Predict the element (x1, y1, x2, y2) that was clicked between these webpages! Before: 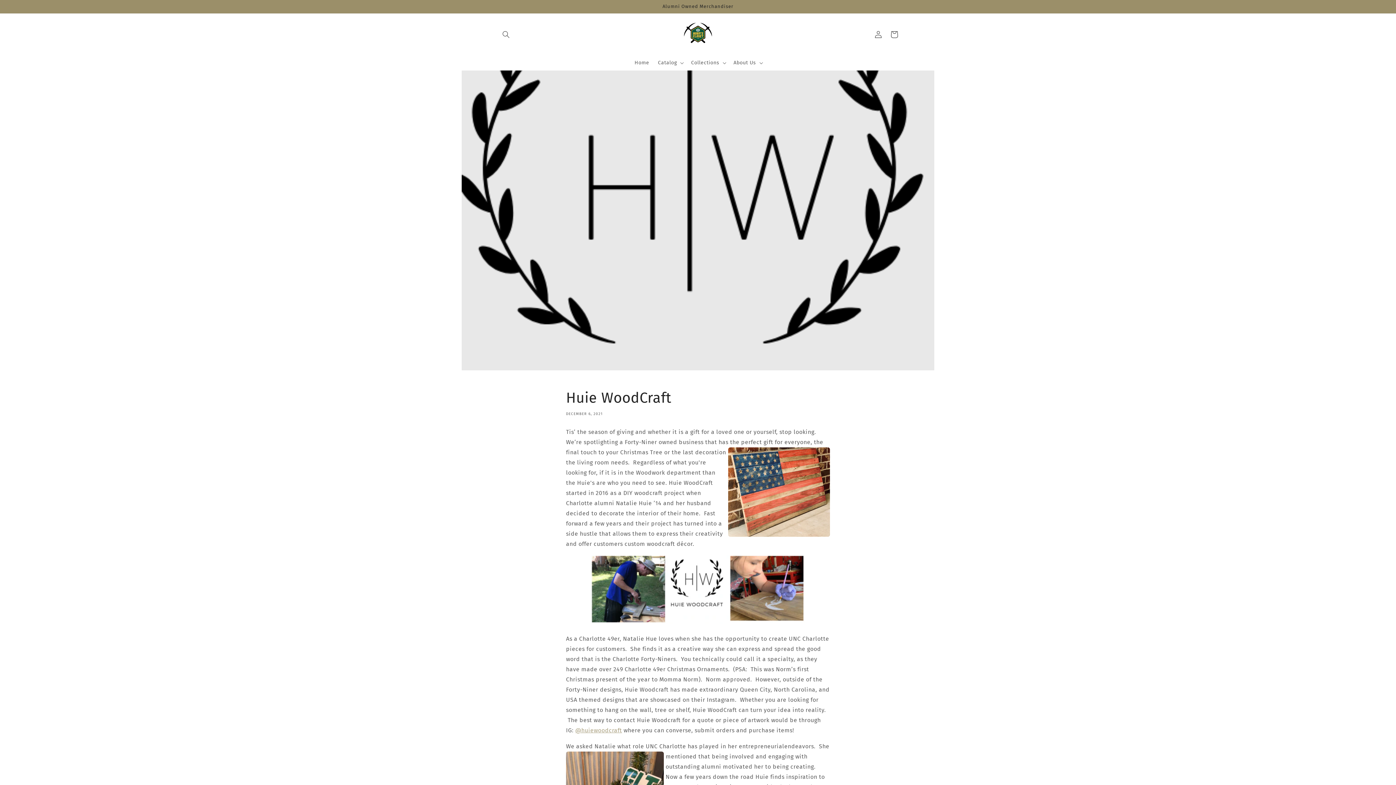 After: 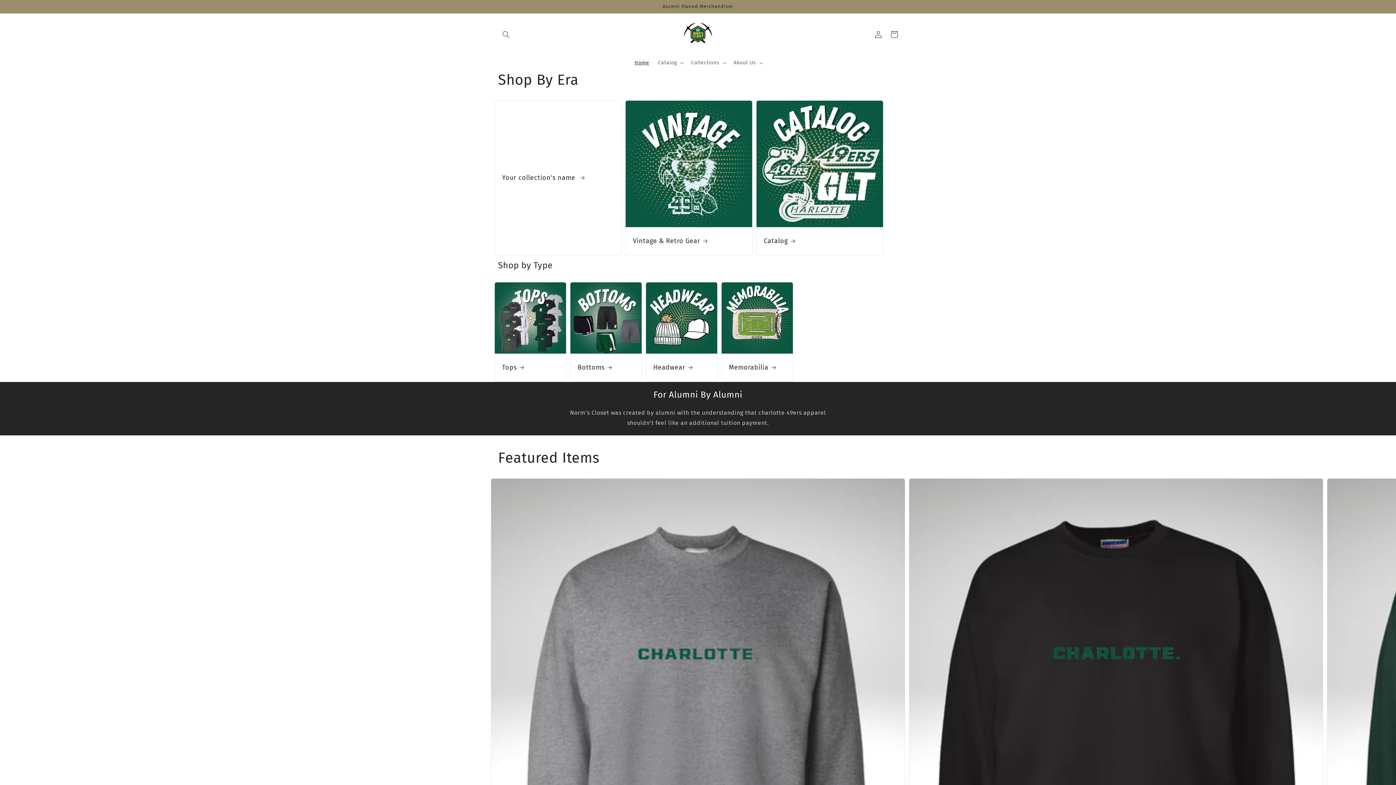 Action: bbox: (677, 13, 719, 55)